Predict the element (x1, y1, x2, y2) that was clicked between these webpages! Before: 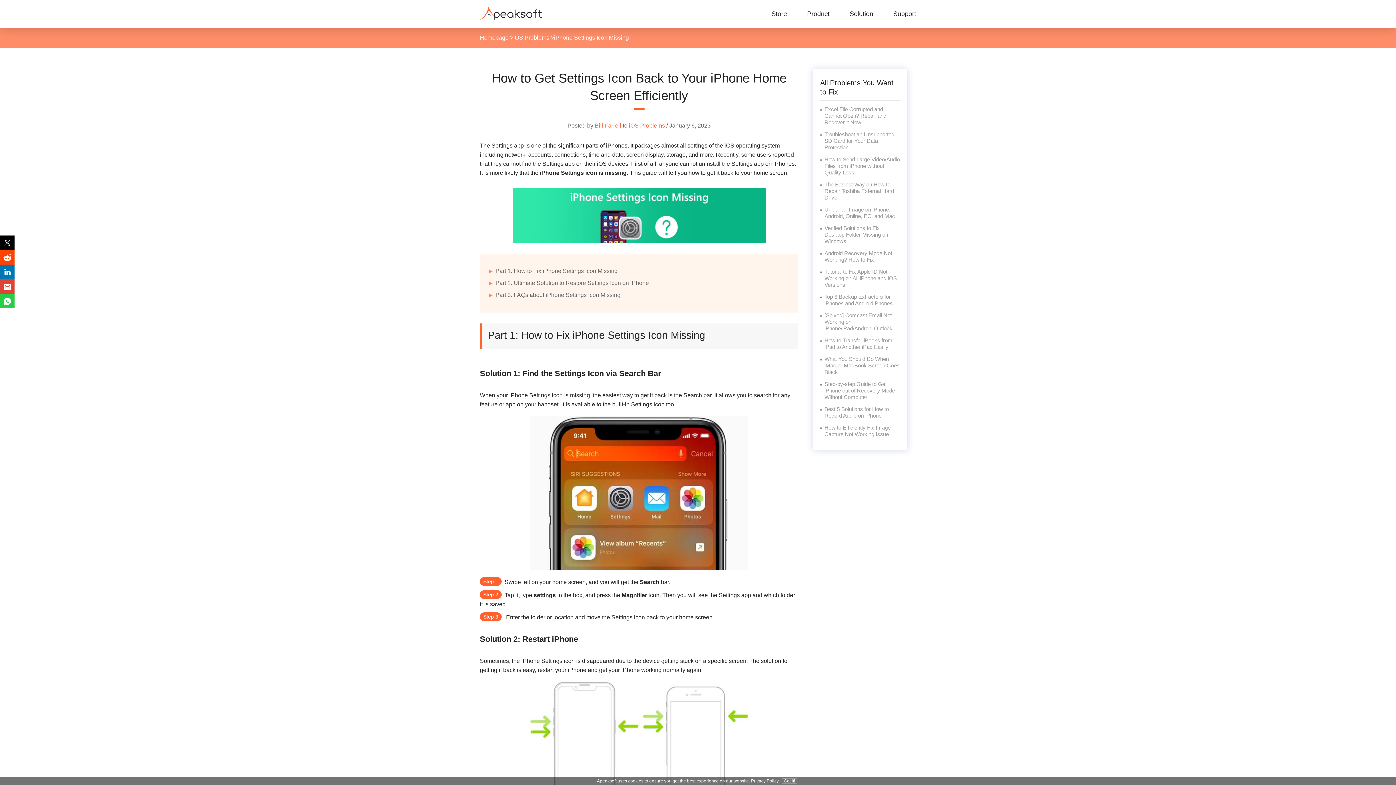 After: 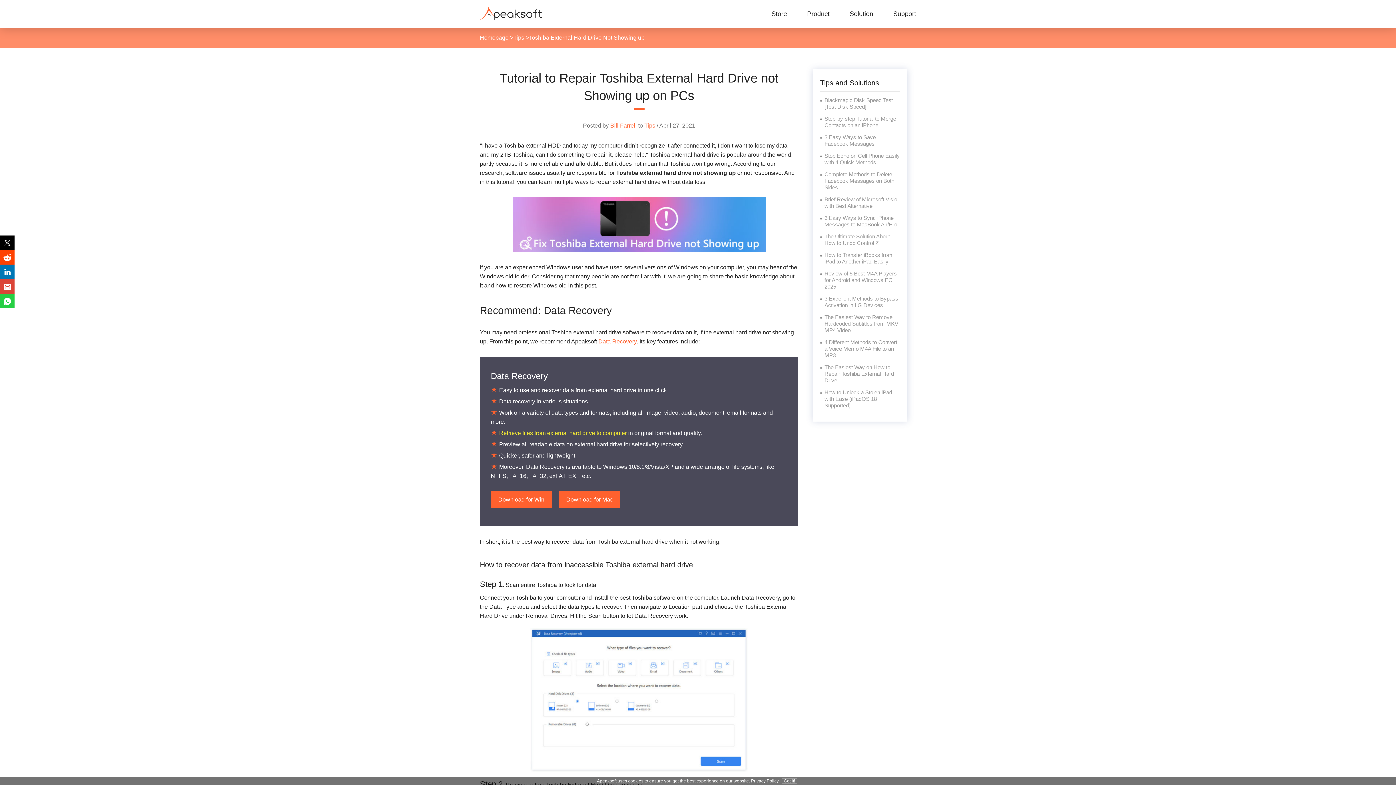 Action: label: The Easiest Way on How to Repair Toshiba External Hard Drive bbox: (824, 181, 894, 200)